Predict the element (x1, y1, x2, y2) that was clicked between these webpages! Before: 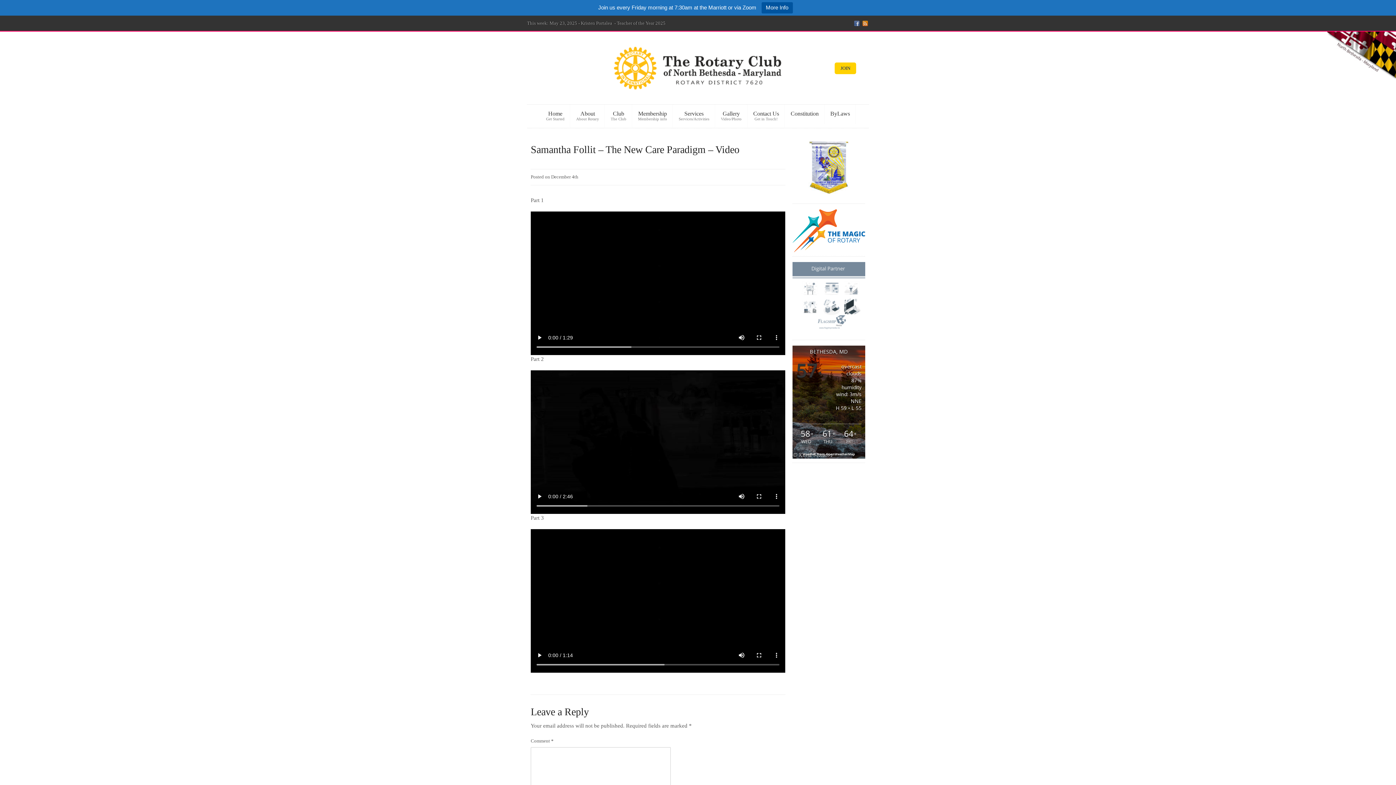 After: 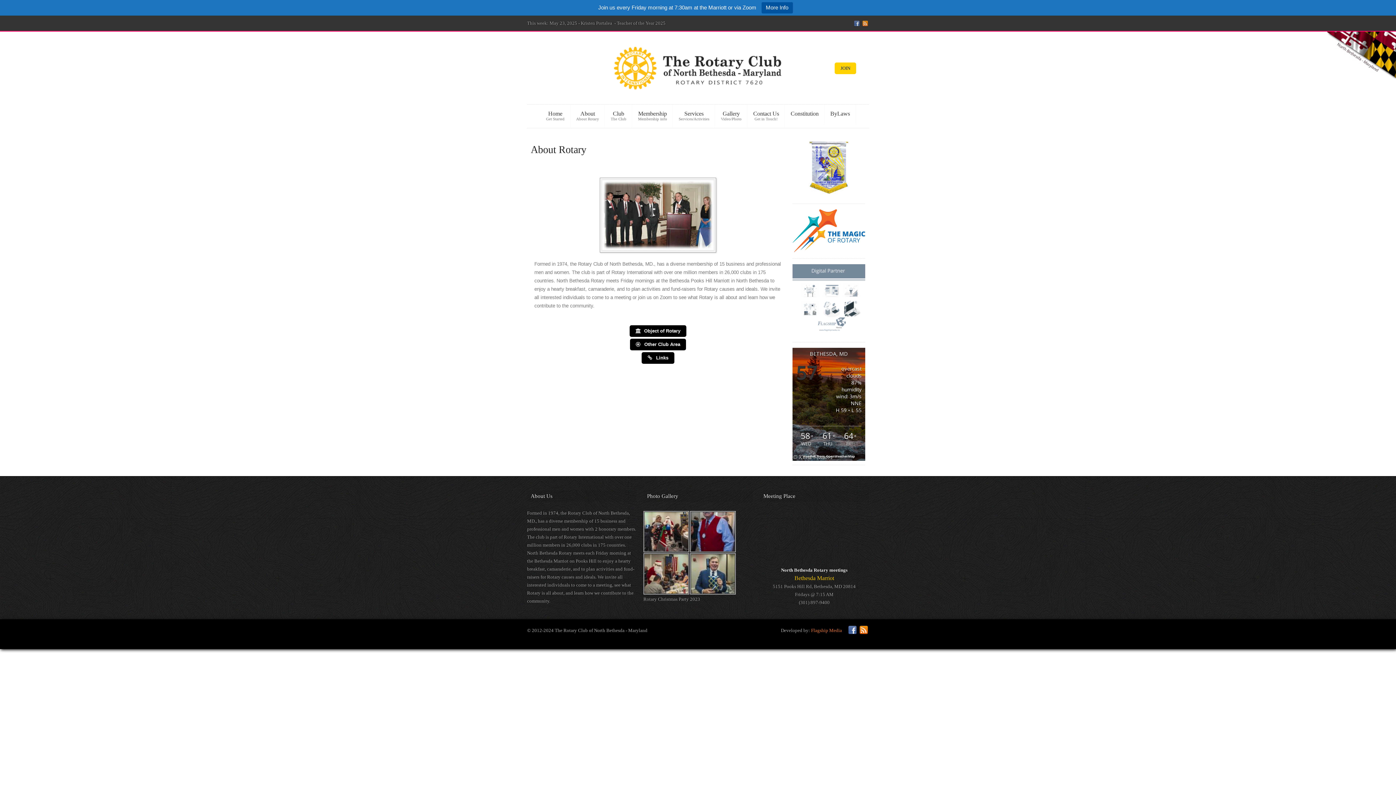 Action: label: About
About Rotary bbox: (570, 104, 604, 127)